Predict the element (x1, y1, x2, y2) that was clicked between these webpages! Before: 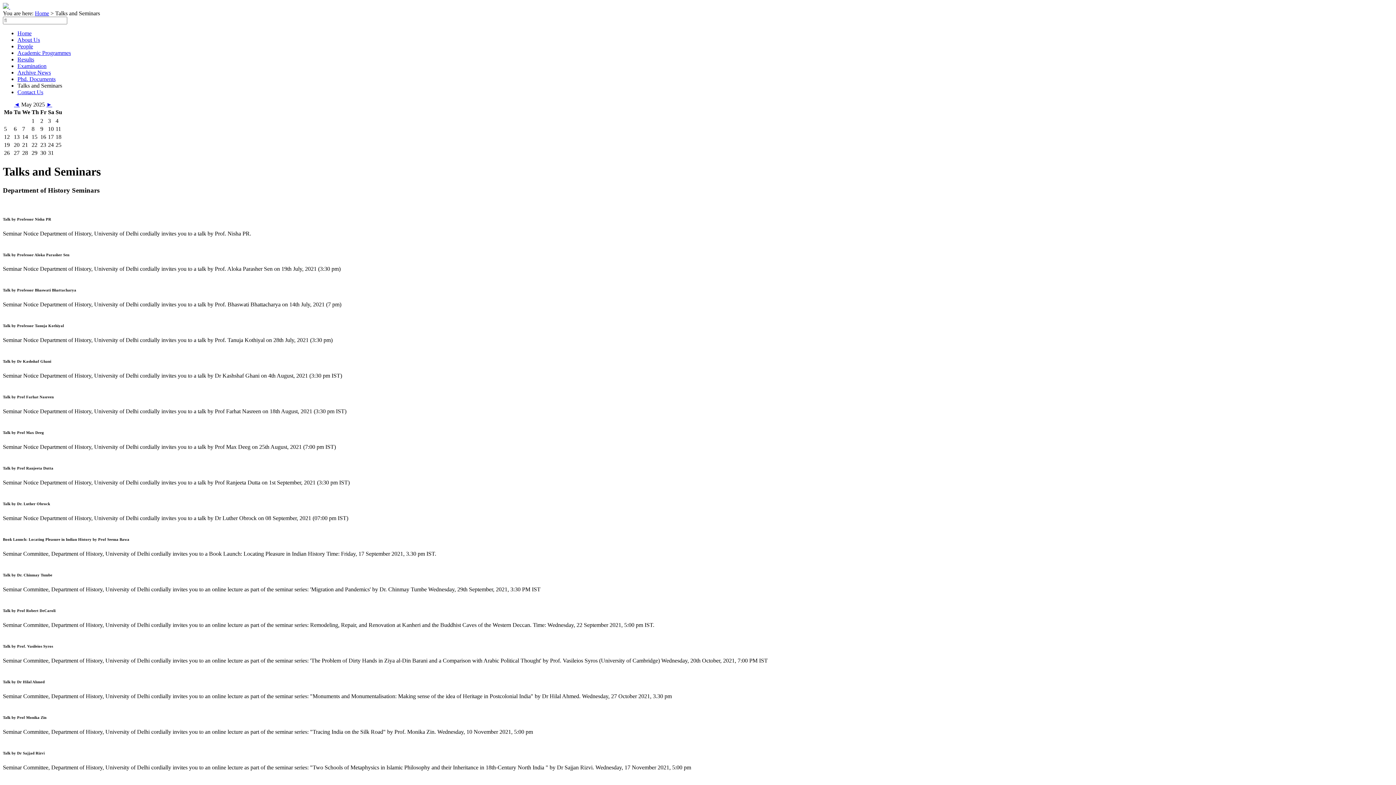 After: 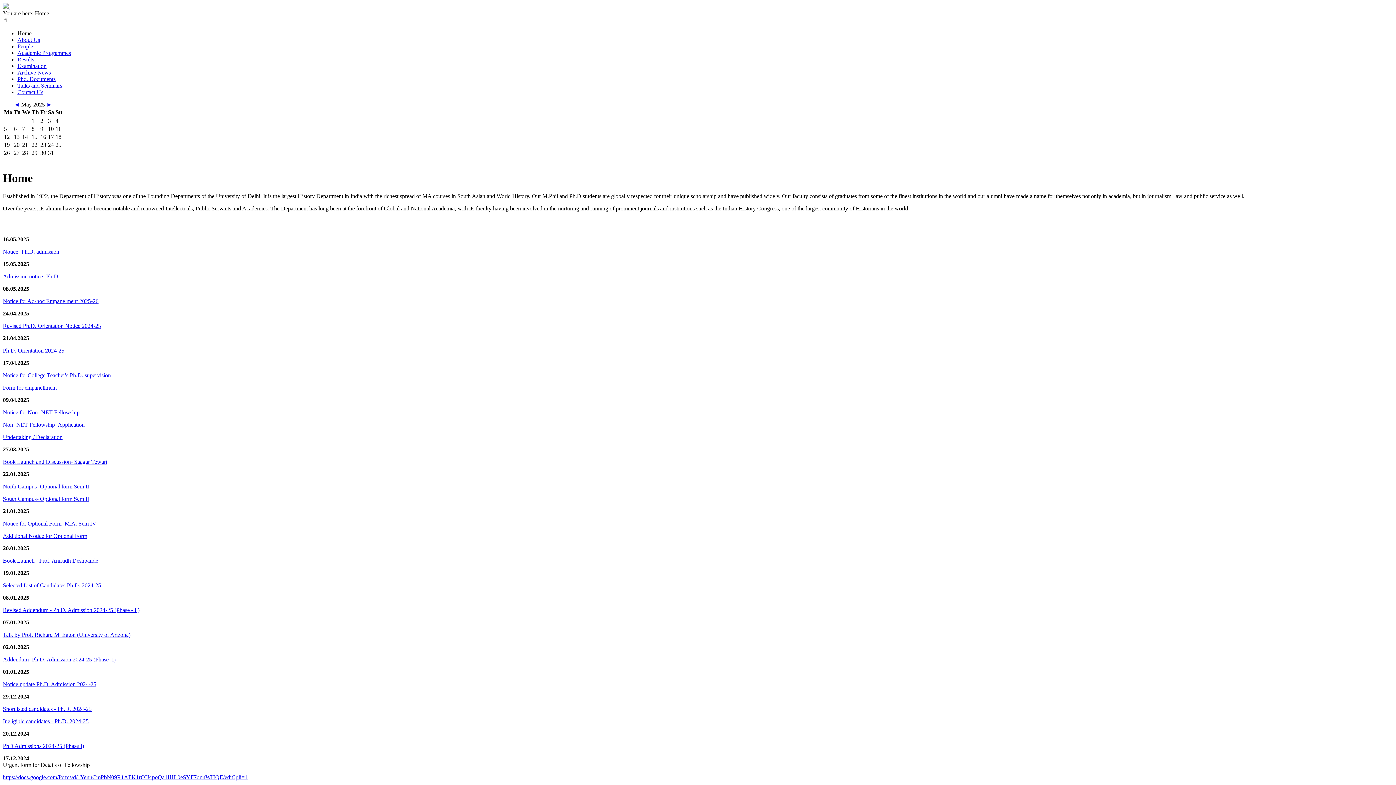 Action: bbox: (34, 10, 49, 16) label: Home